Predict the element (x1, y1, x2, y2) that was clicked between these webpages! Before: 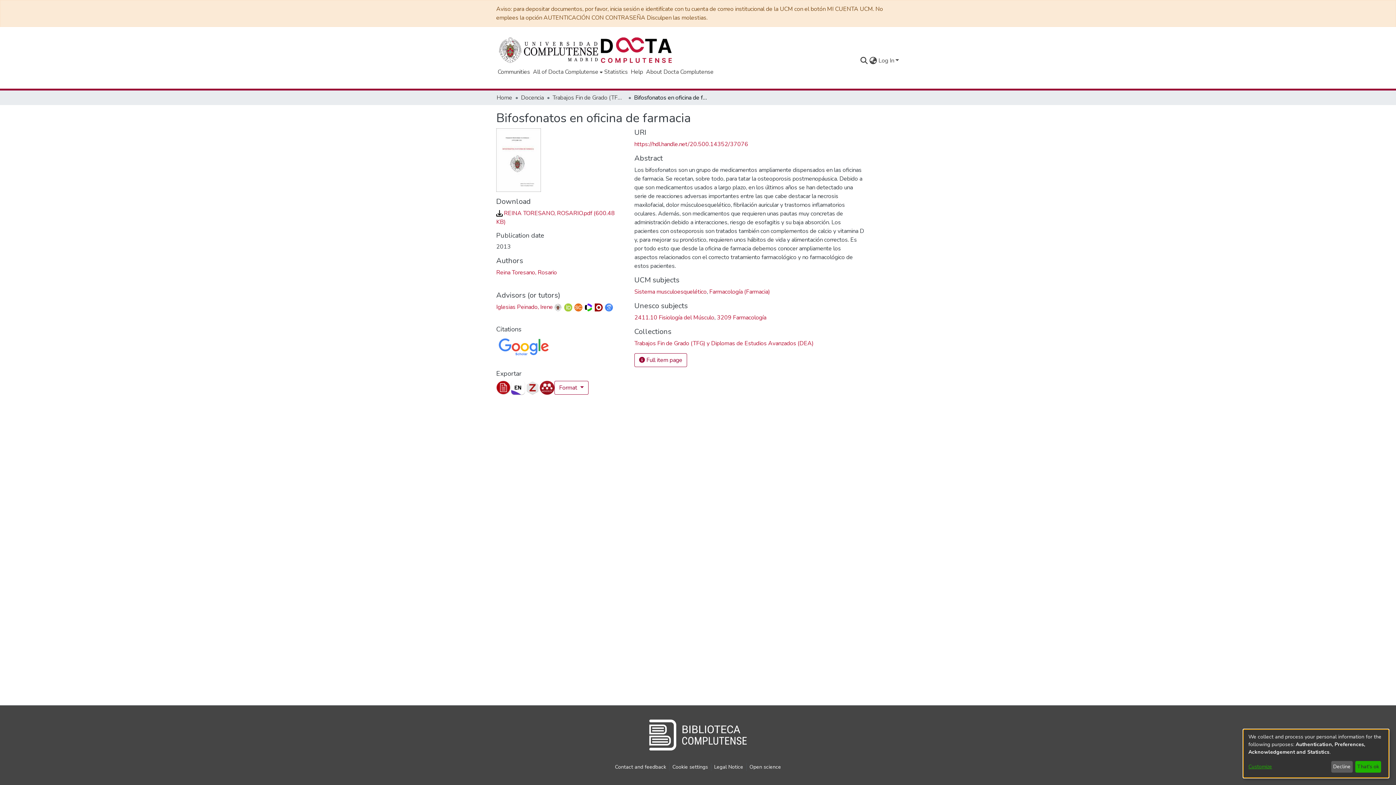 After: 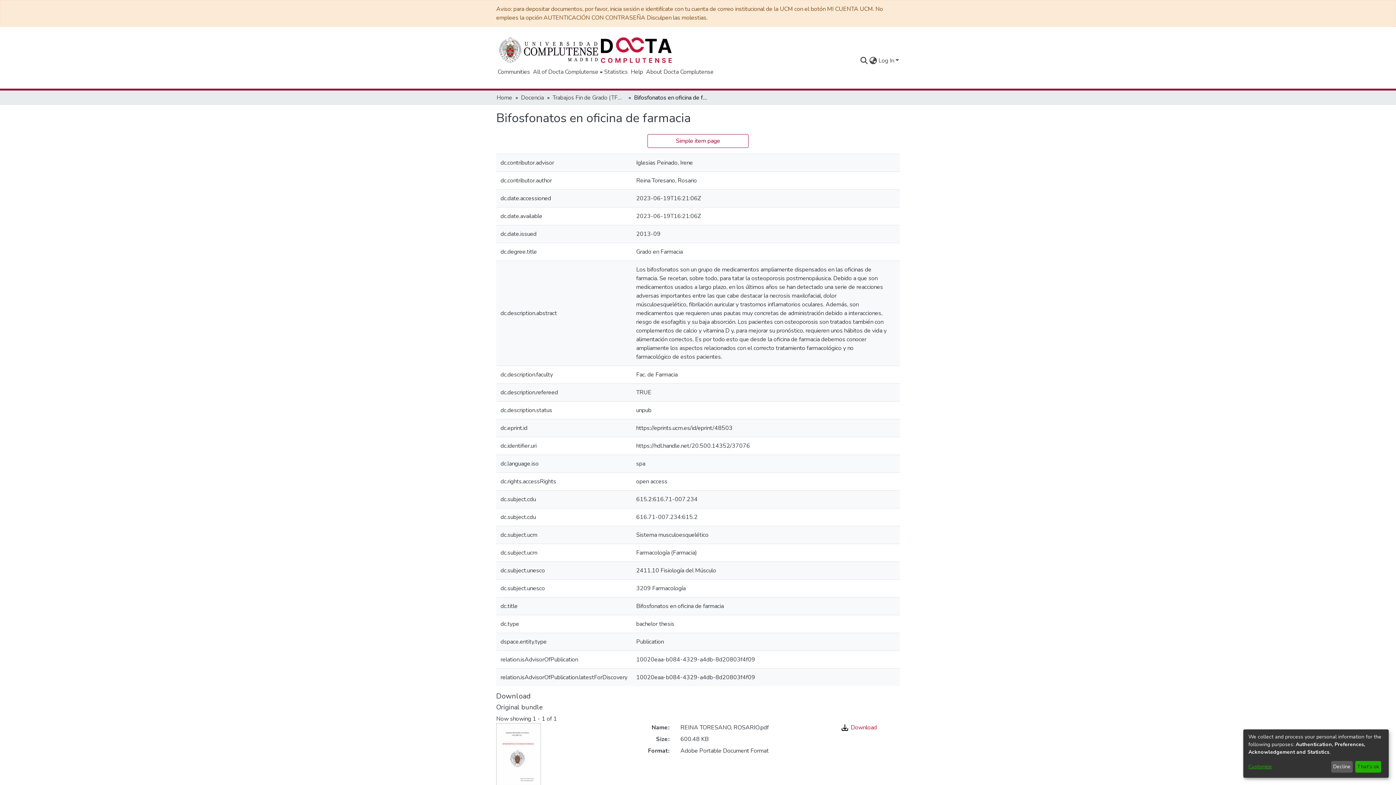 Action: bbox: (634, 353, 687, 367) label:  Full item page